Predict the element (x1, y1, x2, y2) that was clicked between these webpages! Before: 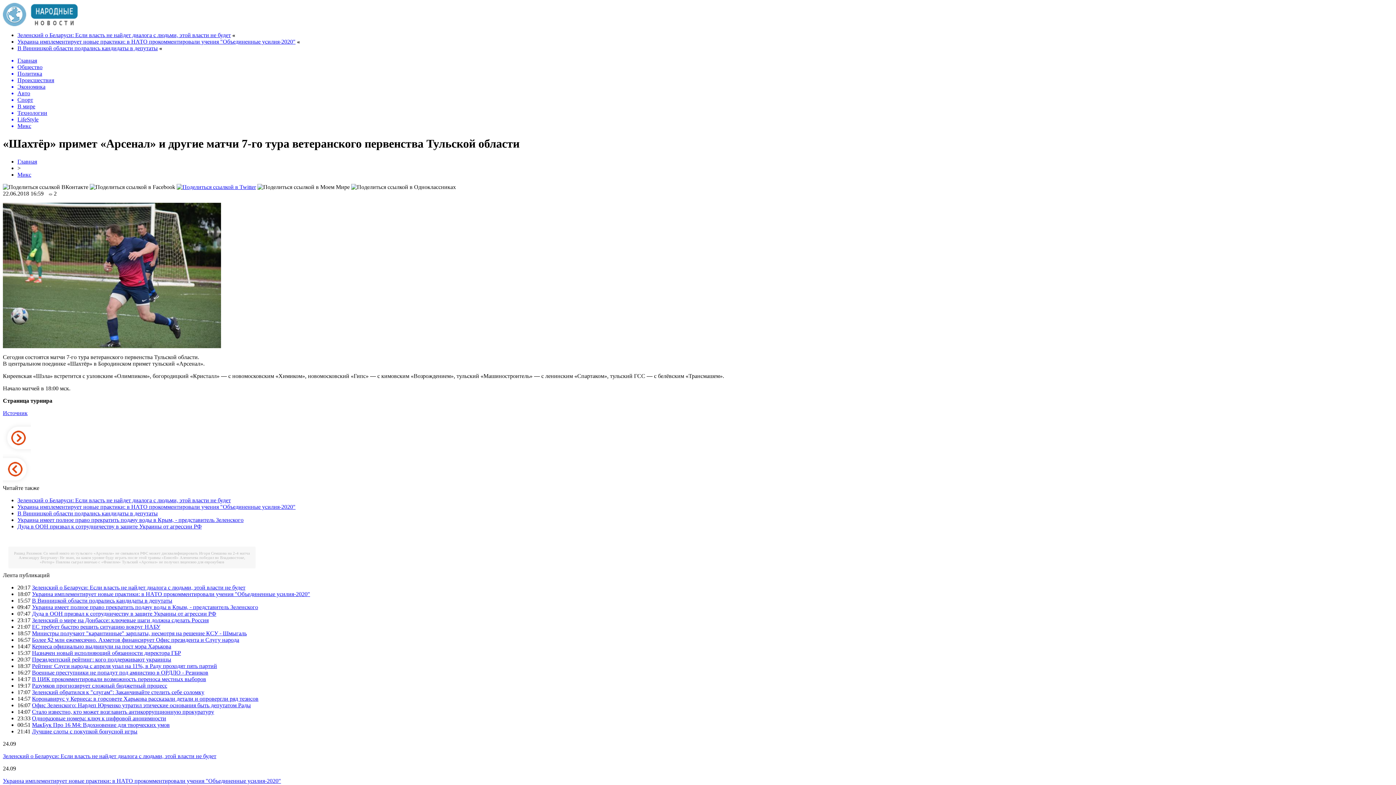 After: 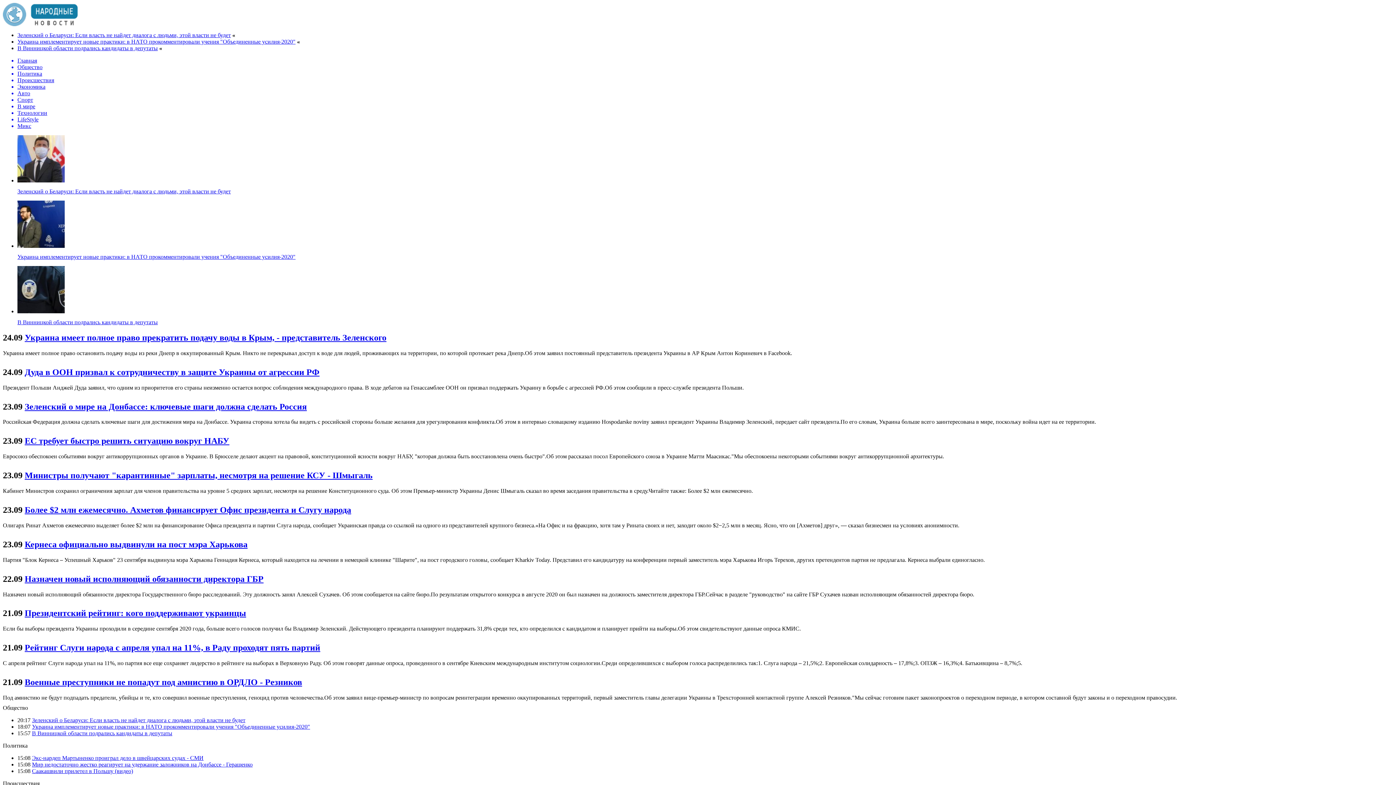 Action: bbox: (2, 21, 77, 27)